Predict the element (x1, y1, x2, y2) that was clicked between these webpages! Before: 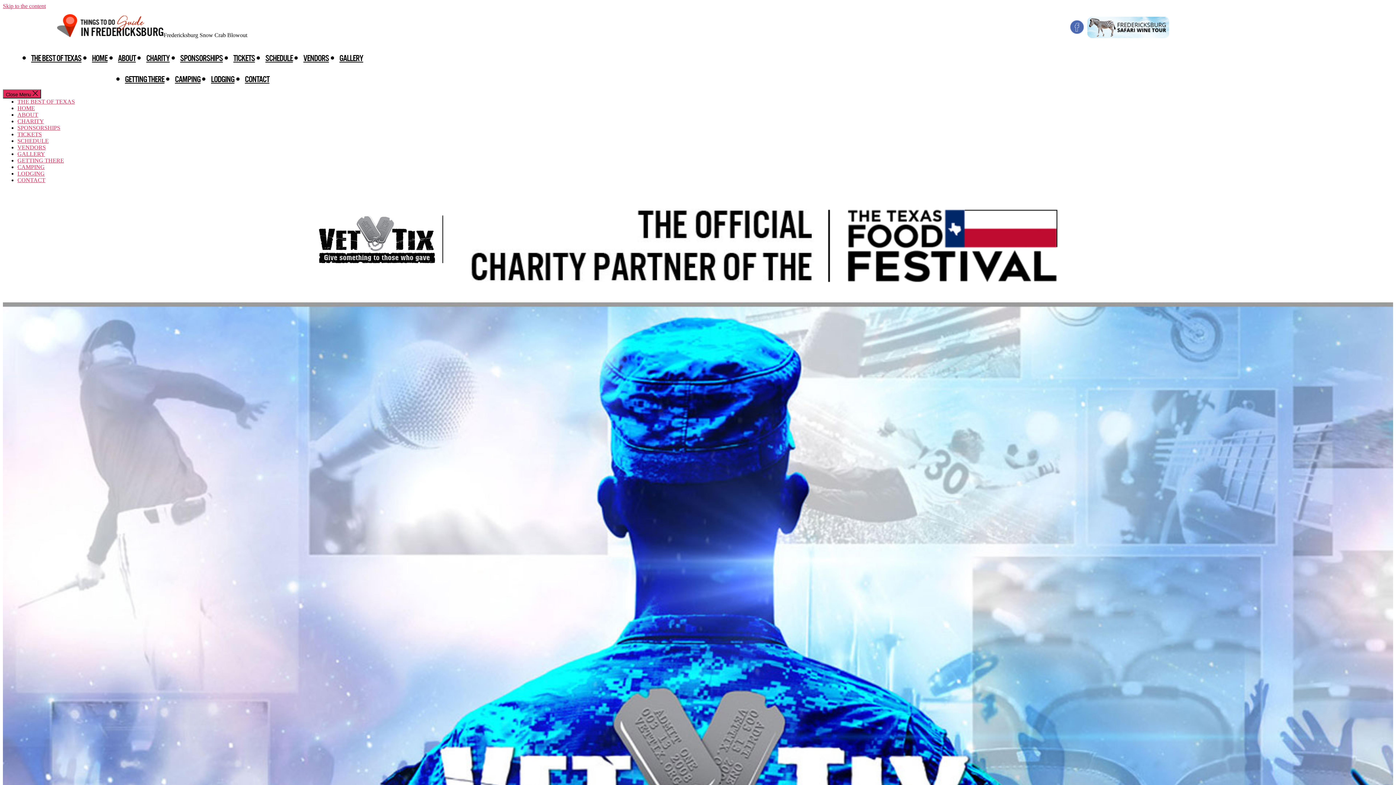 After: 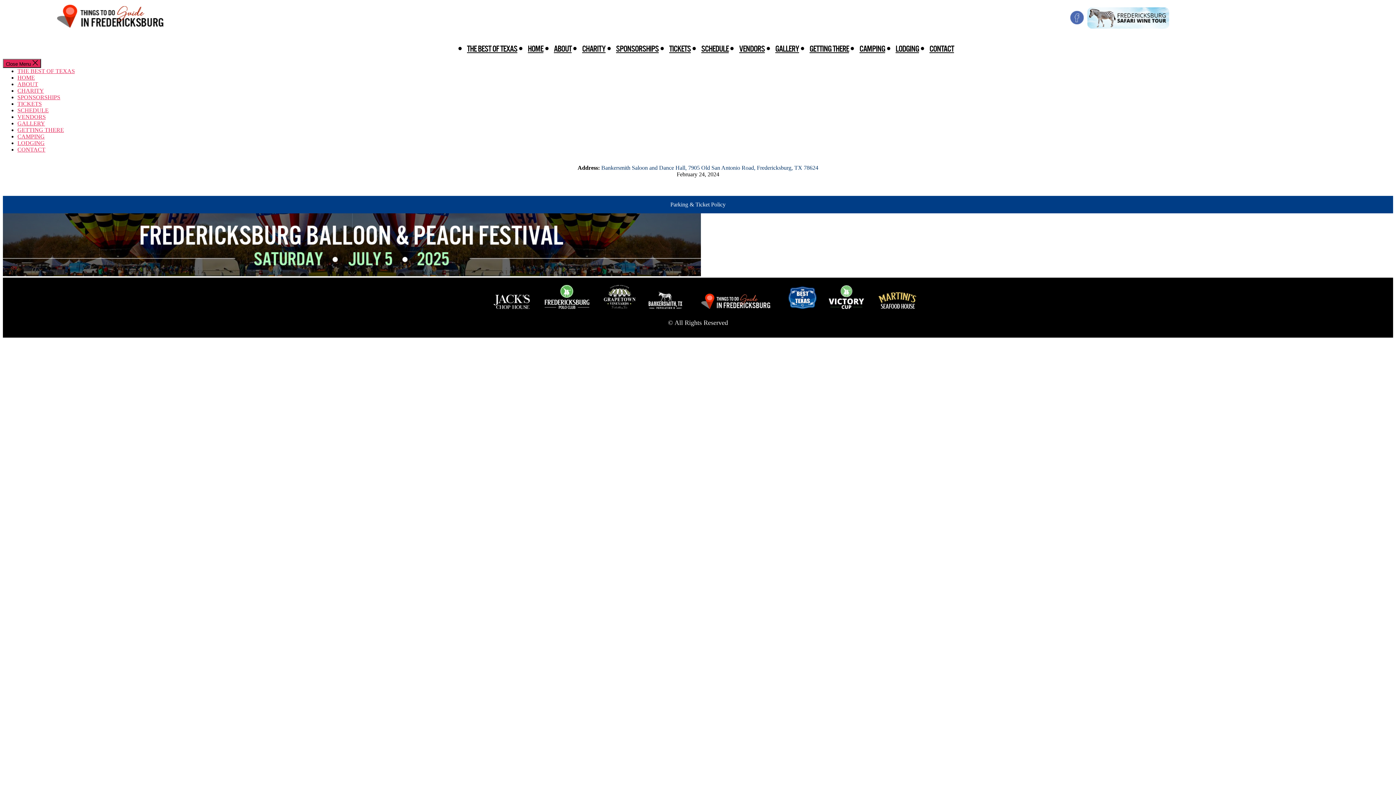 Action: label: GETTING THERE bbox: (17, 157, 64, 163)